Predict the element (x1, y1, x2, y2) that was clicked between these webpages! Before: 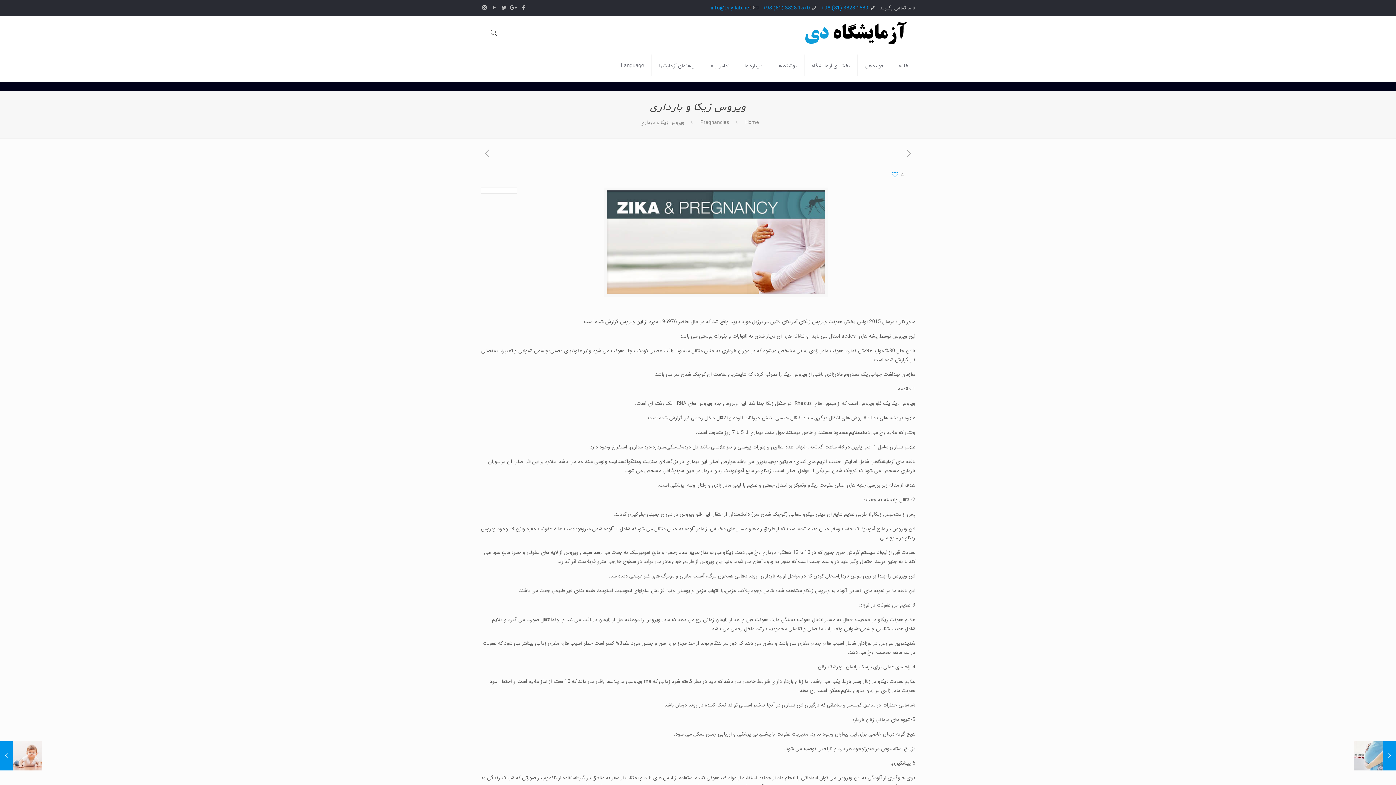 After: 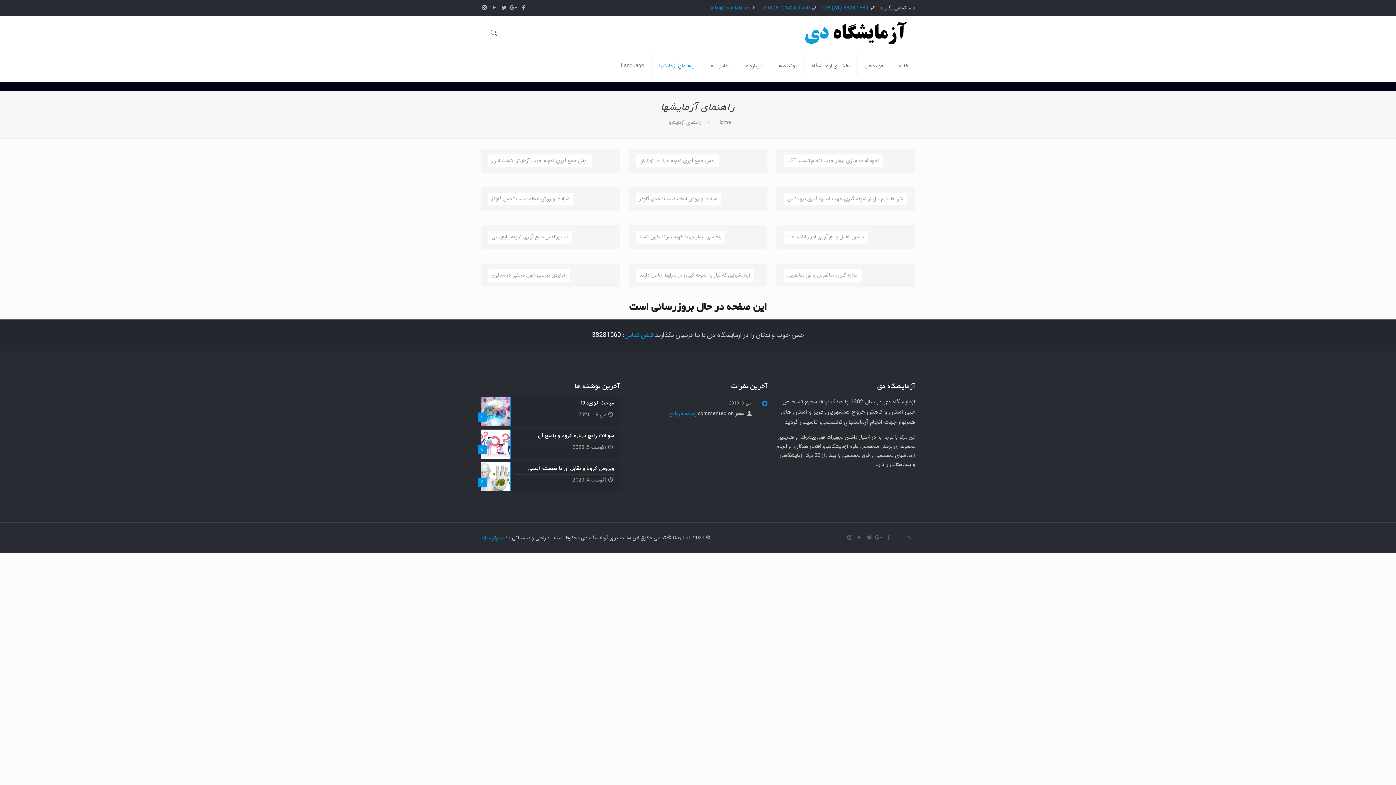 Action: bbox: (651, 49, 701, 81) label: راهنمای آزمایشها